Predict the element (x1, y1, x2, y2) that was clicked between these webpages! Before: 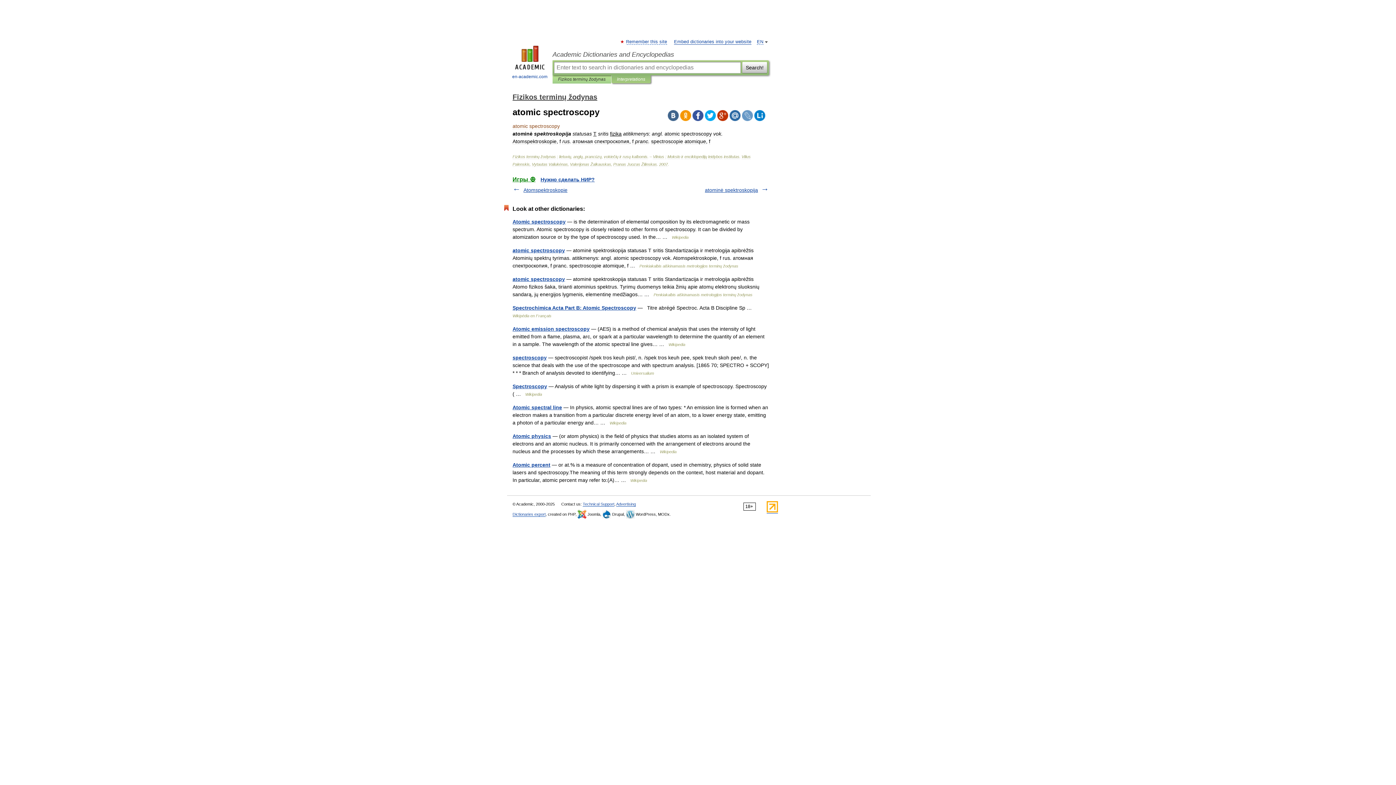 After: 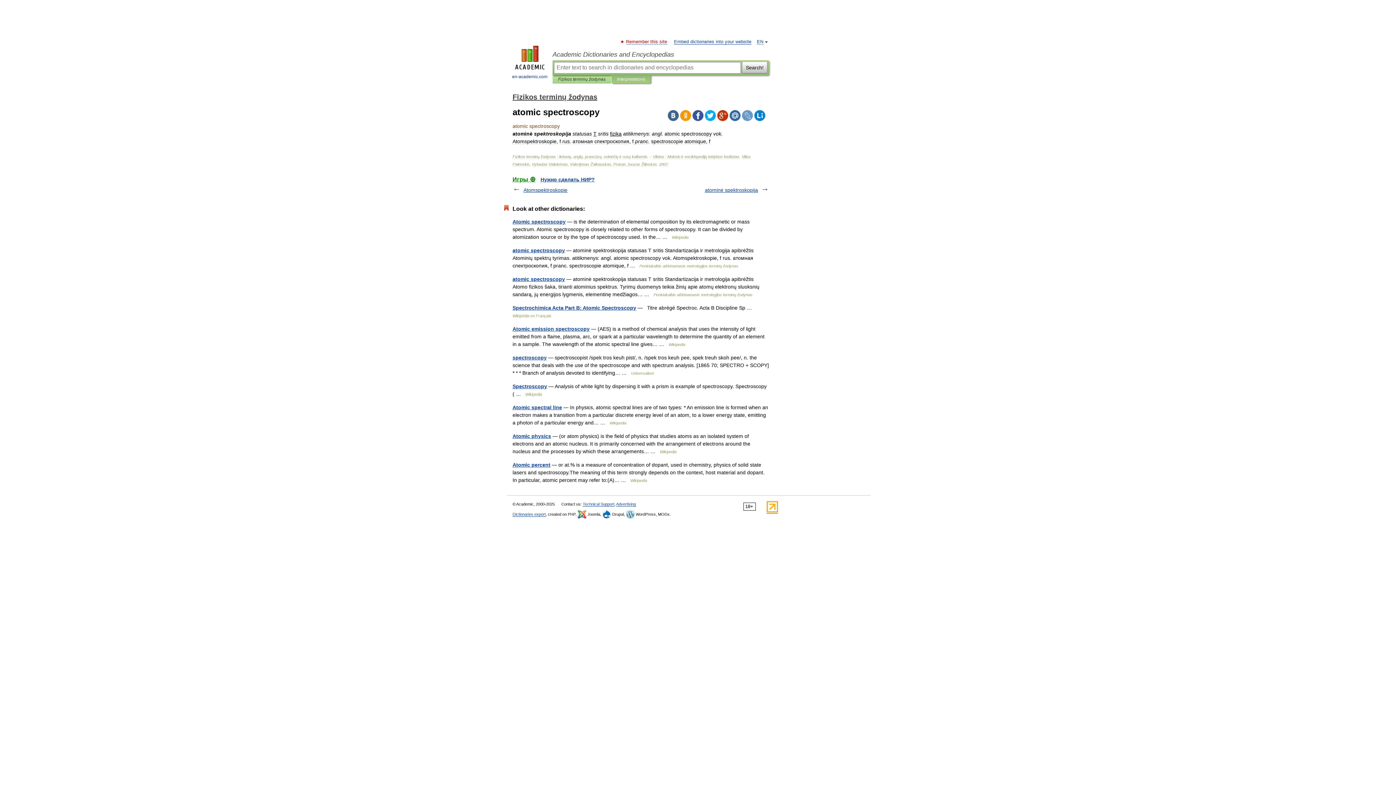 Action: bbox: (626, 39, 667, 44) label: Remember this site